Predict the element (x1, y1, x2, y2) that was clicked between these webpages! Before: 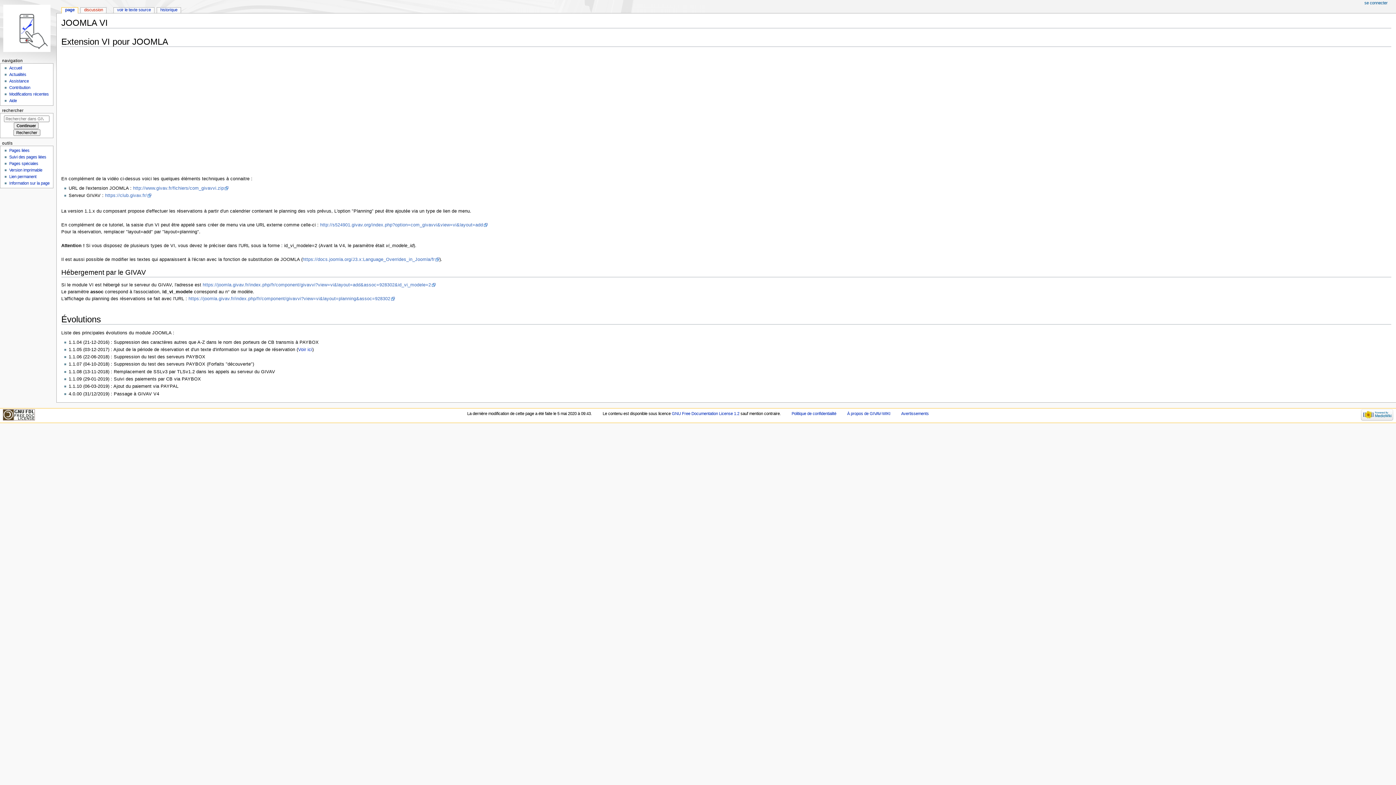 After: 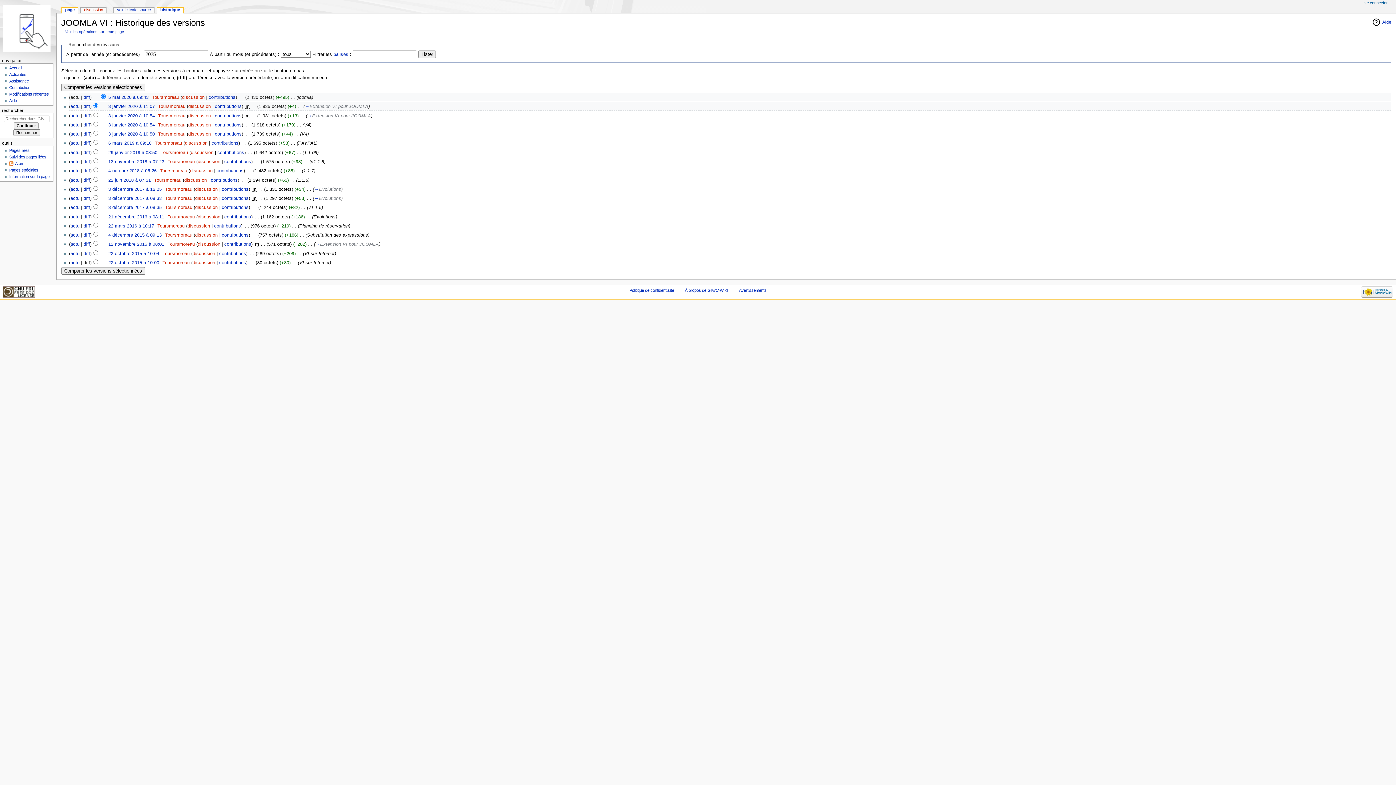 Action: label: historique bbox: (157, 7, 180, 13)